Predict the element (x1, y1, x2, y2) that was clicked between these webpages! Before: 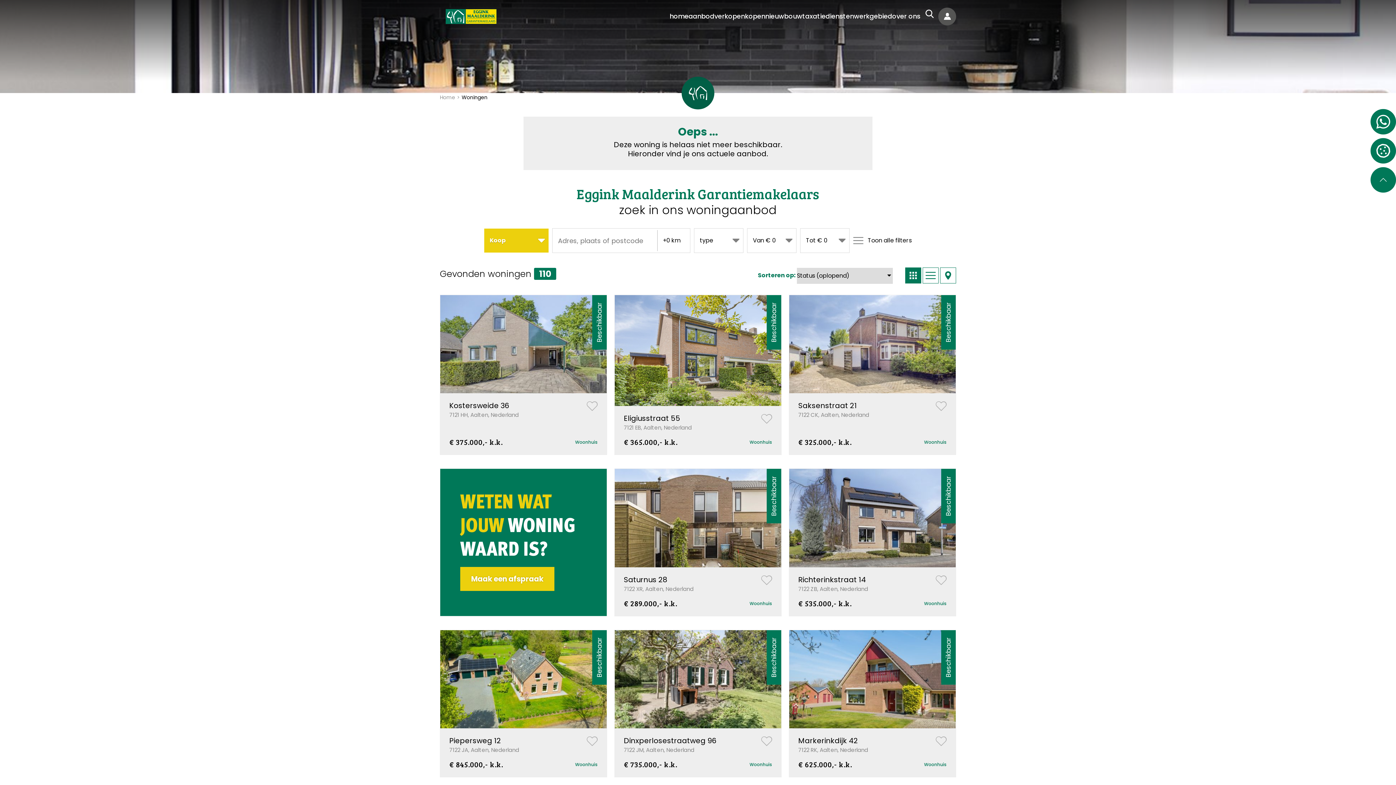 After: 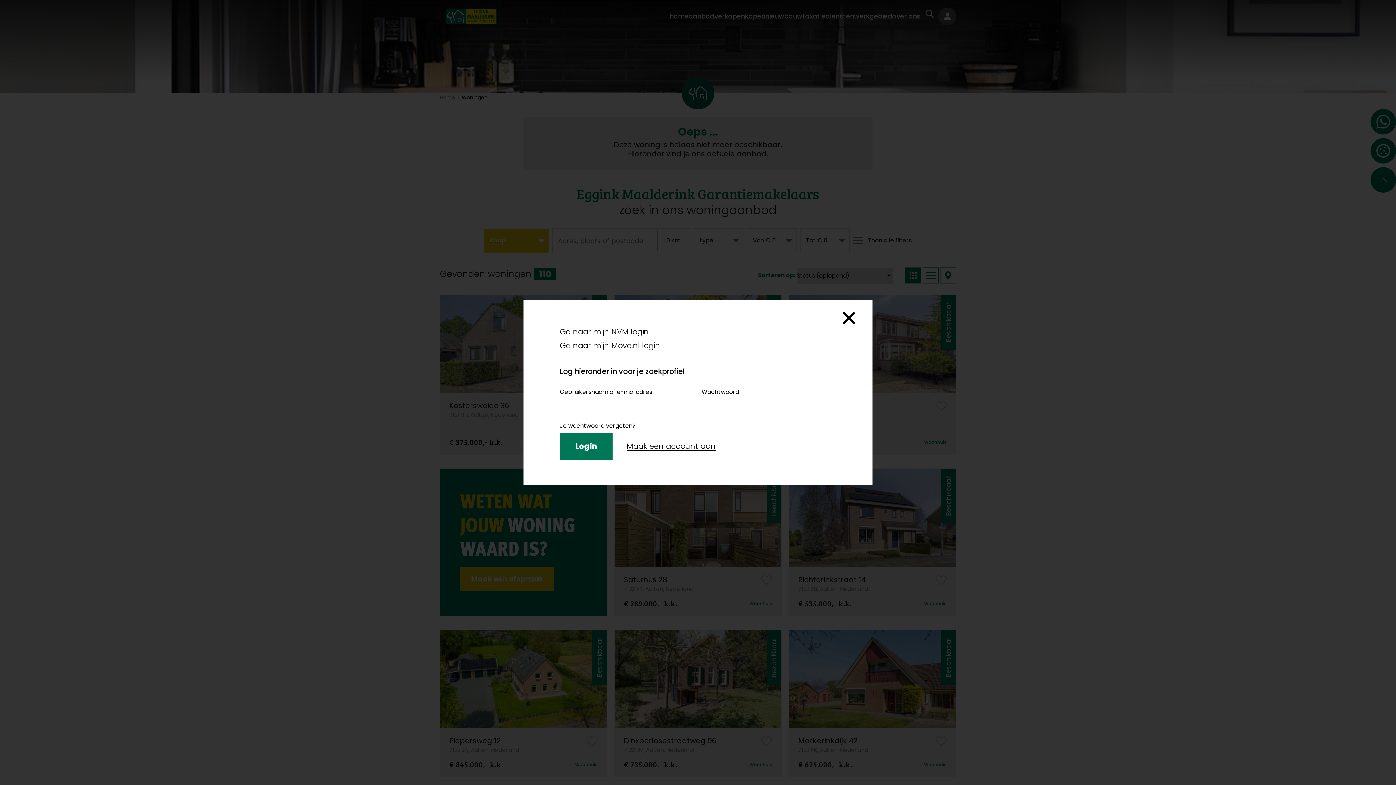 Action: bbox: (935, 401, 946, 411)